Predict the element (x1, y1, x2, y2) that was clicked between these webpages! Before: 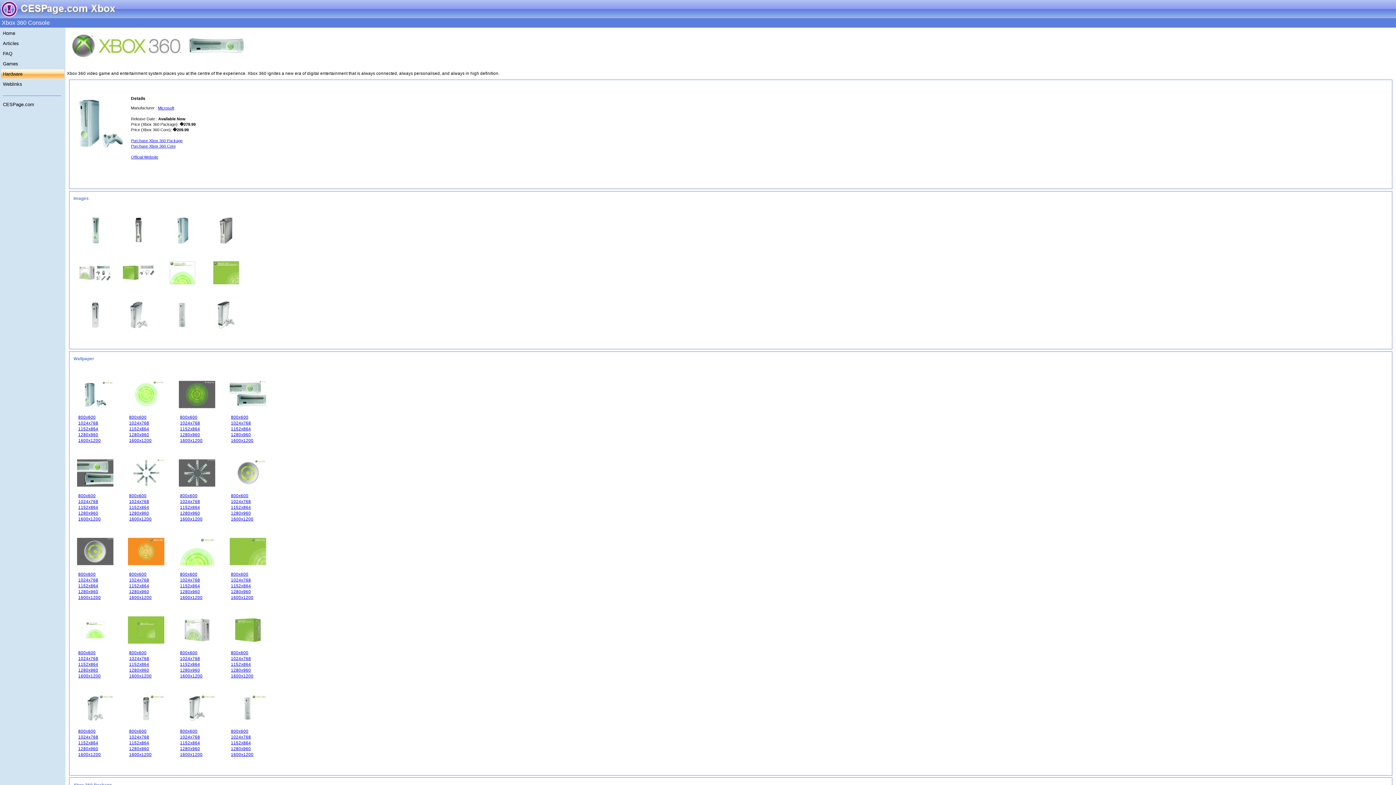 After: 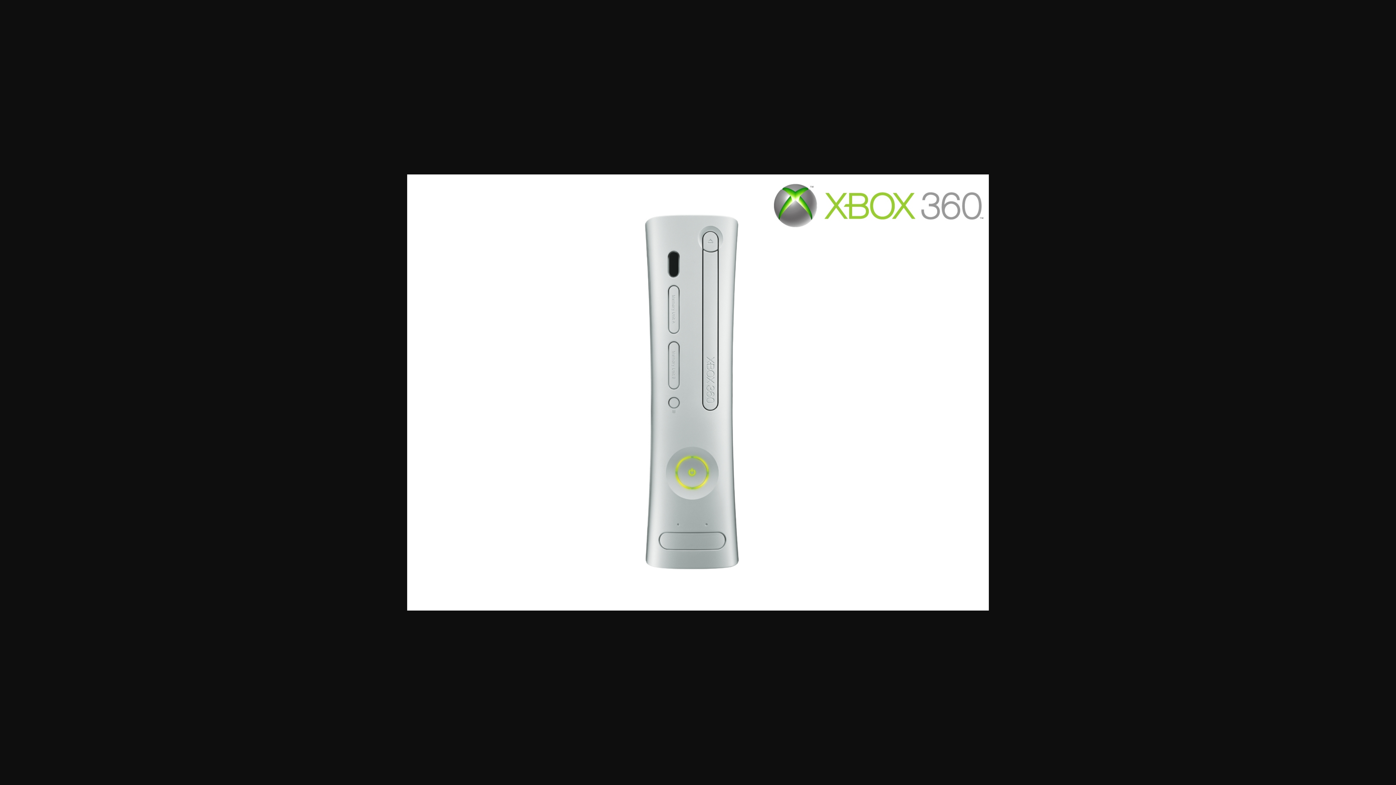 Action: bbox: (231, 752, 253, 757) label: 1600x1200